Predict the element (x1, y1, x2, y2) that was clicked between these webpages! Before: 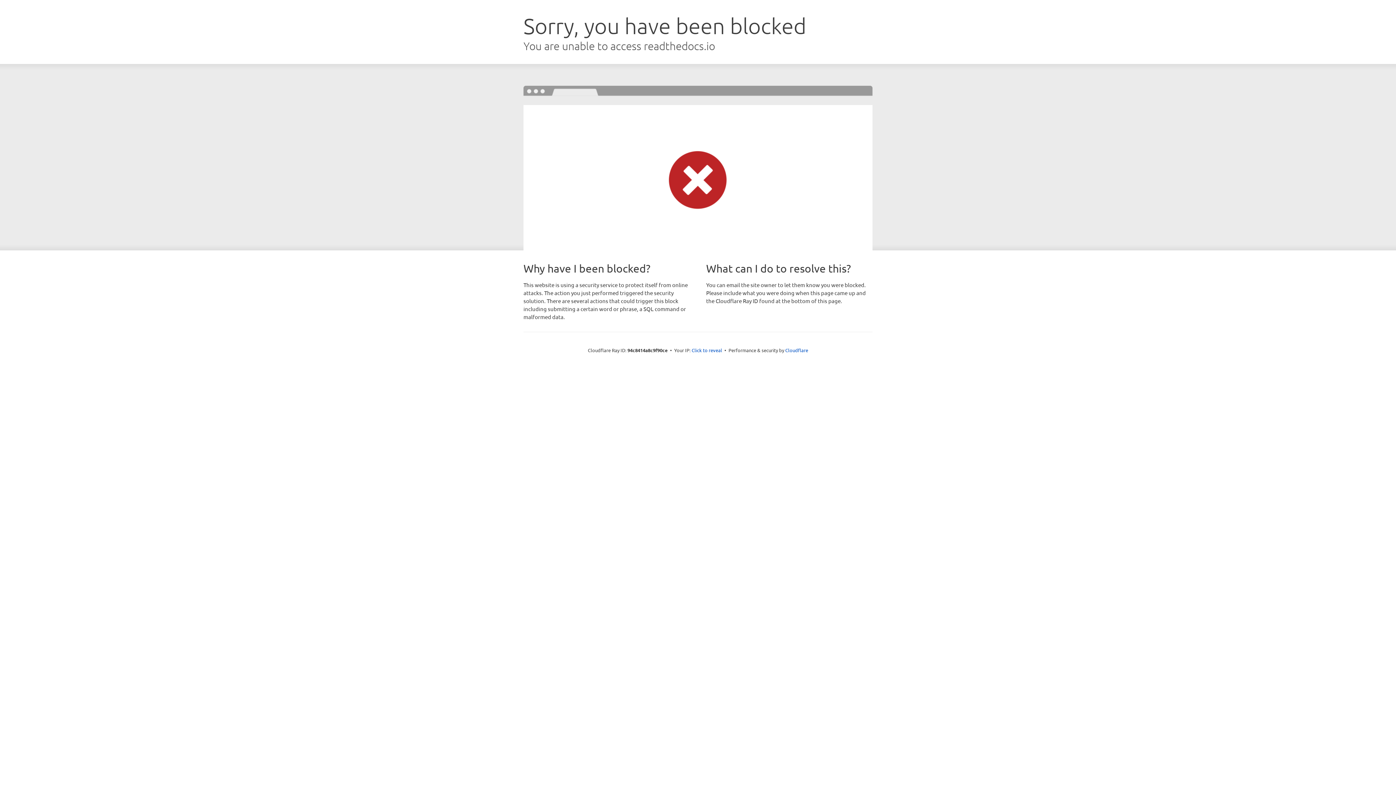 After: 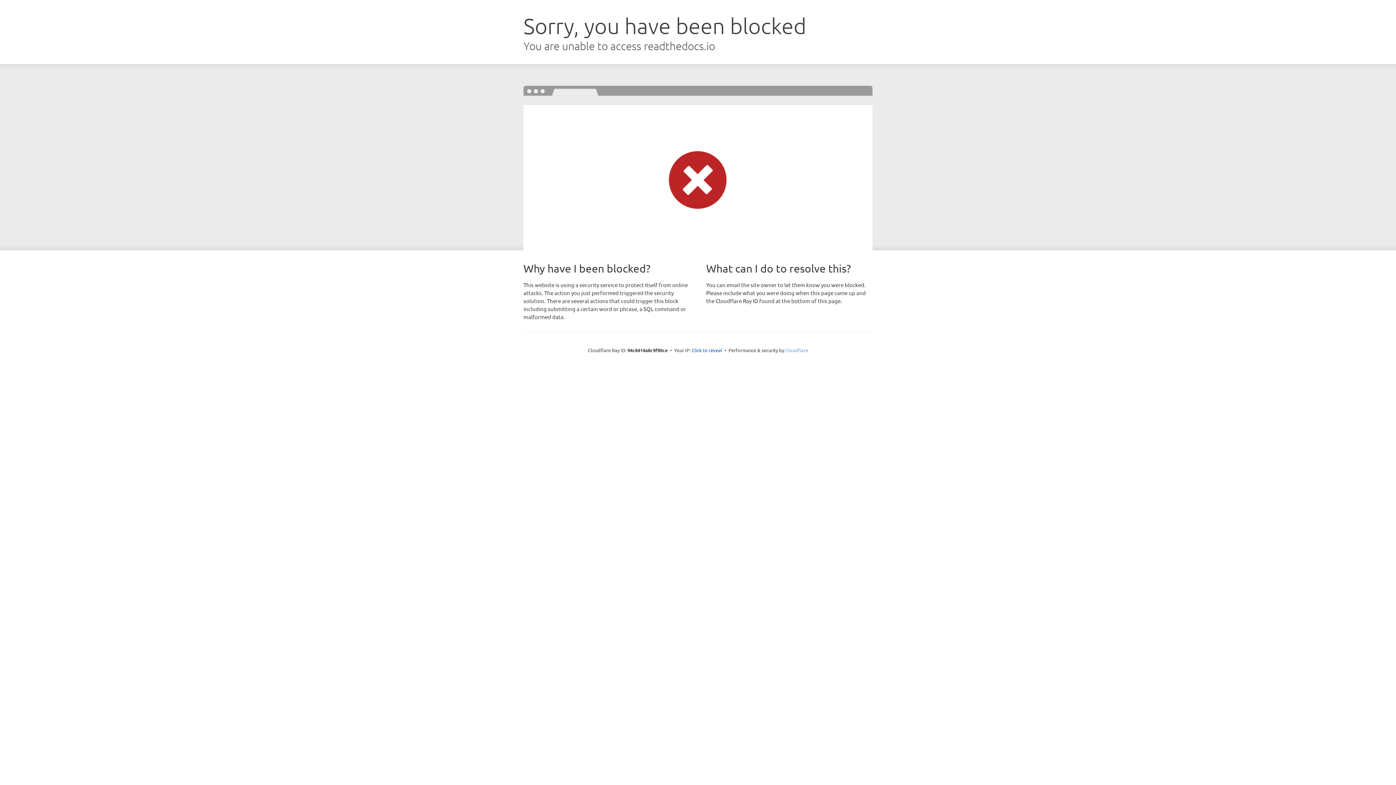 Action: bbox: (785, 347, 808, 353) label: Cloudflare